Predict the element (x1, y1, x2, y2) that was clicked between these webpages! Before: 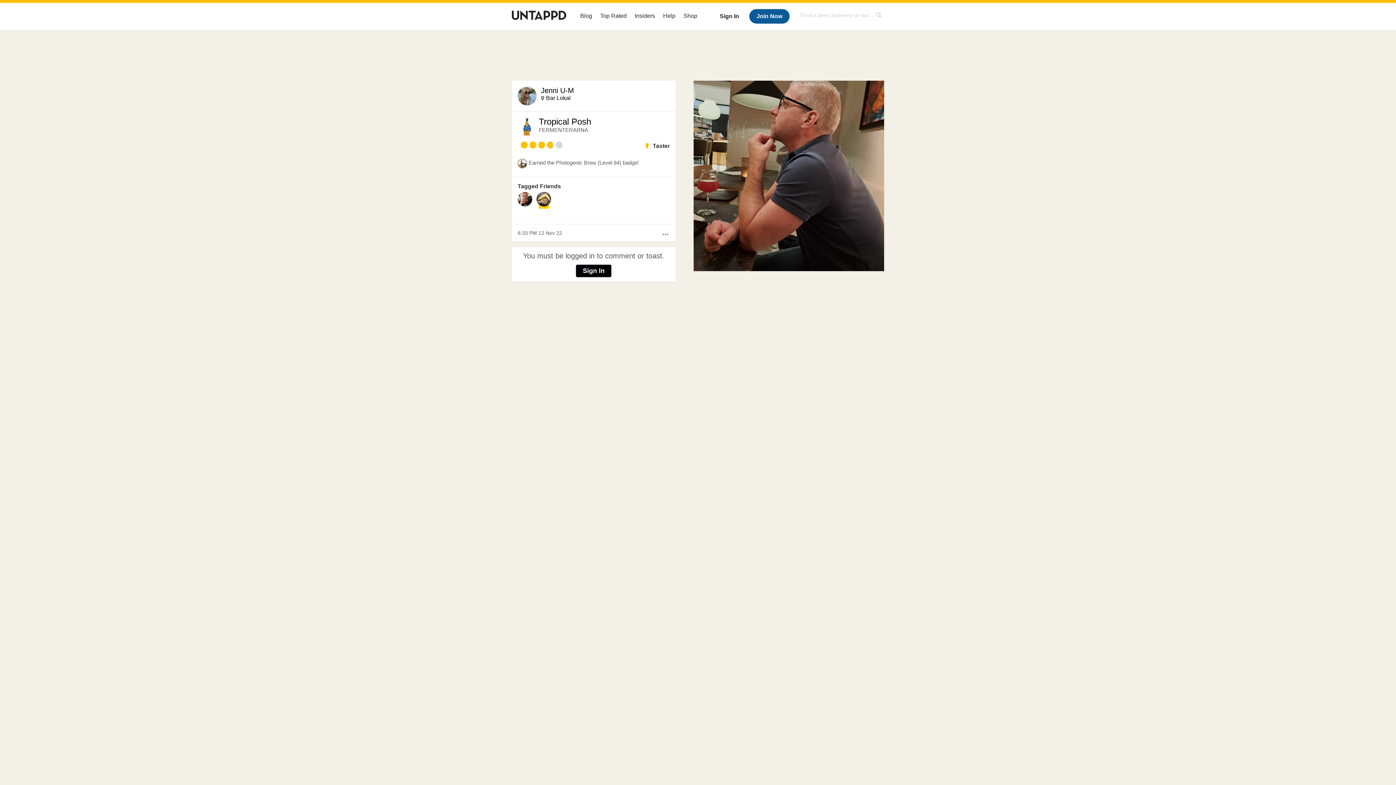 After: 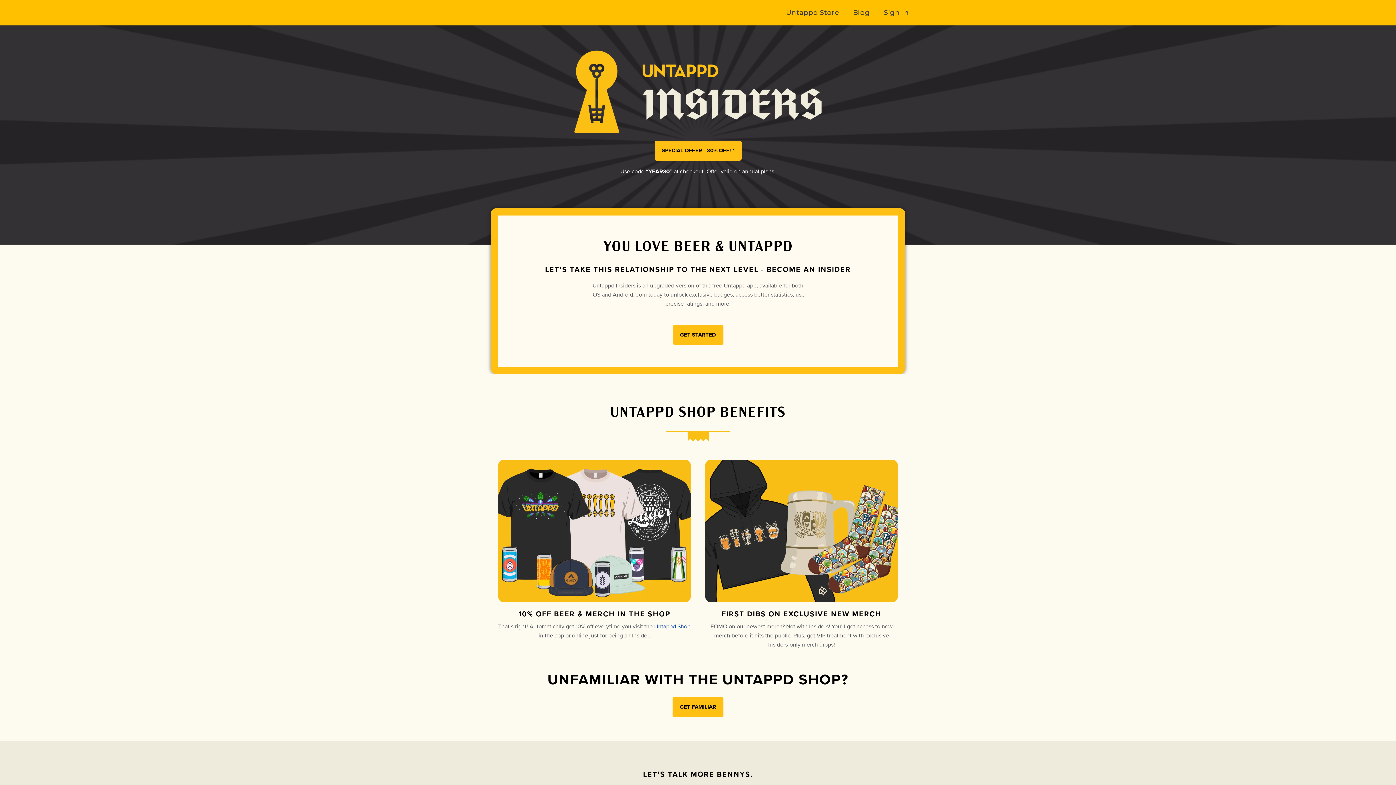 Action: label: Insiders bbox: (634, 12, 655, 18)